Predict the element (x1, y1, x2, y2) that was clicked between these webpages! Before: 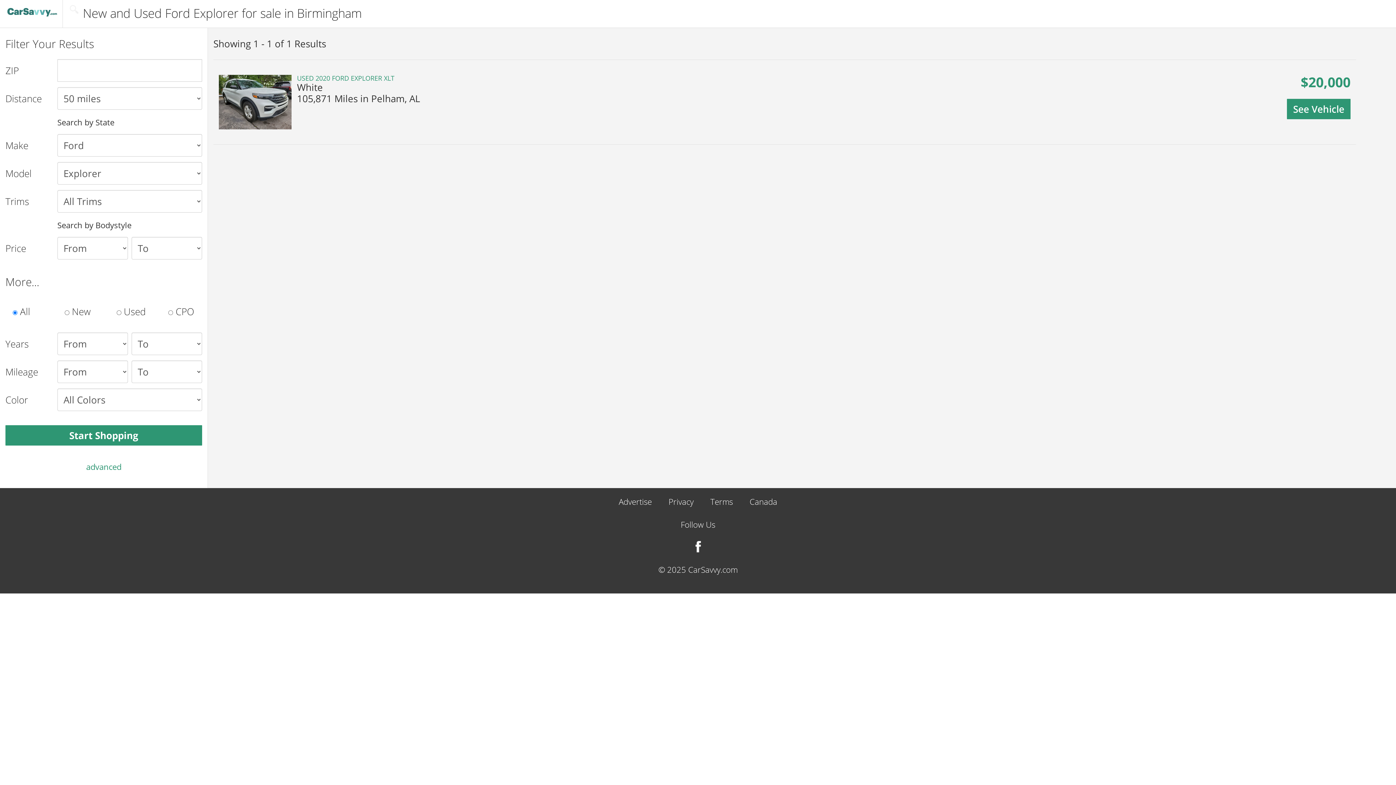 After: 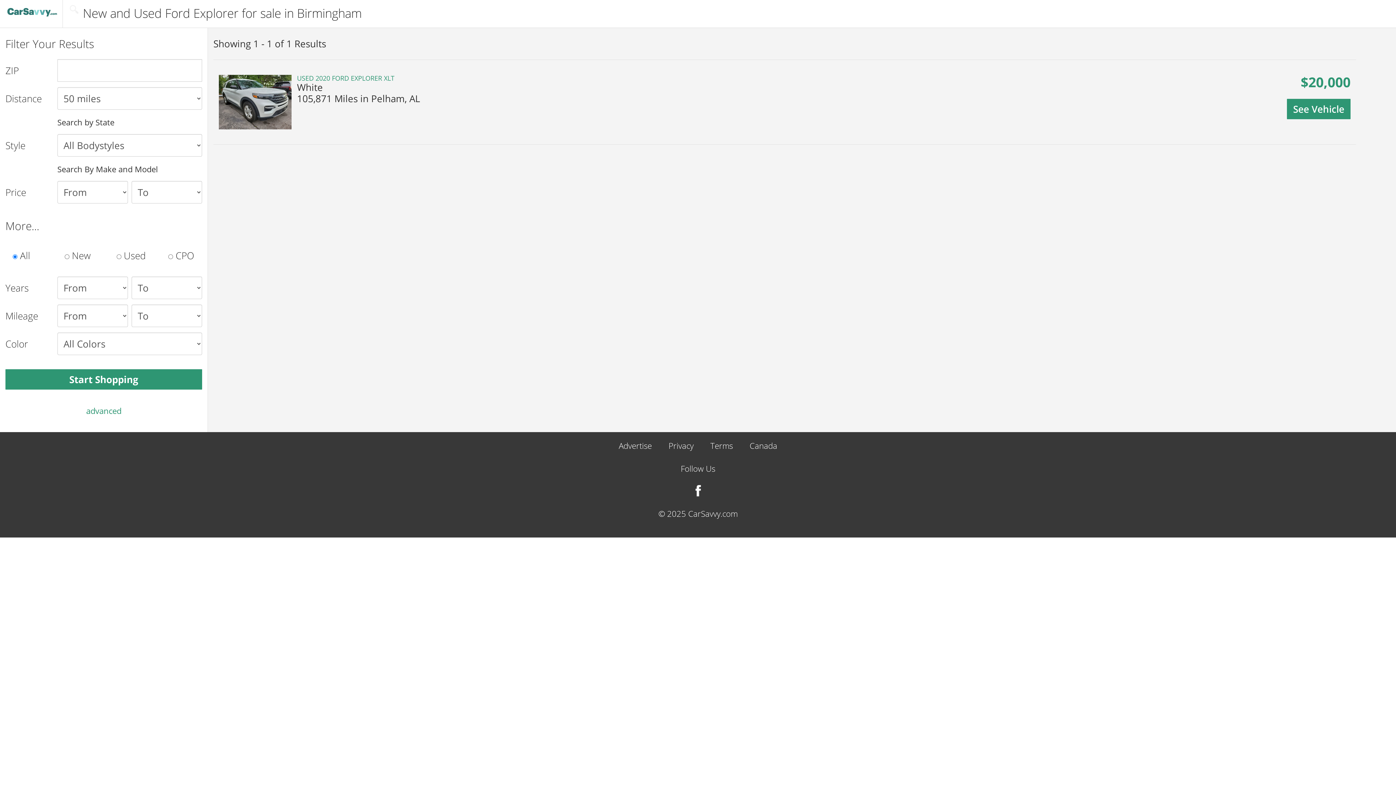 Action: bbox: (57, 219, 131, 230) label: Search by Bodystyle